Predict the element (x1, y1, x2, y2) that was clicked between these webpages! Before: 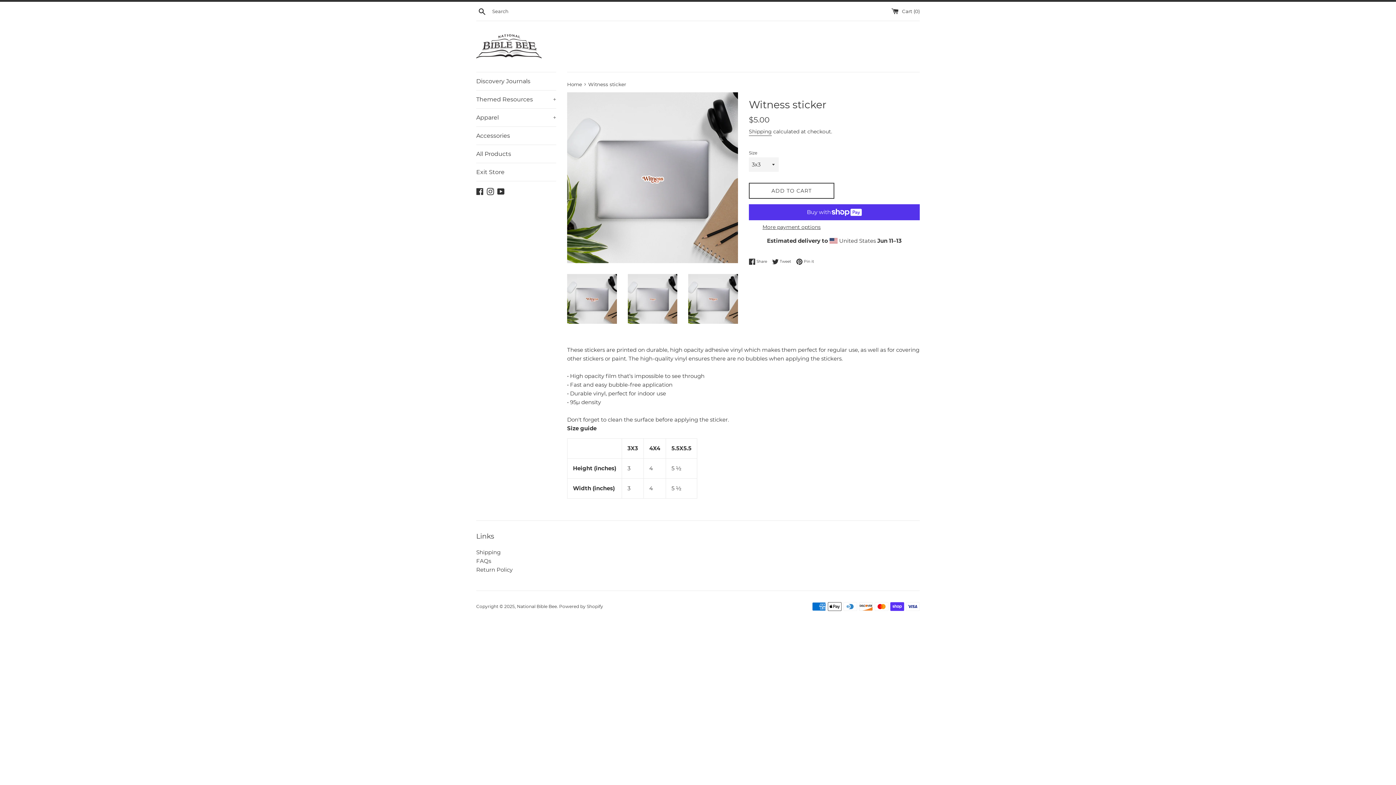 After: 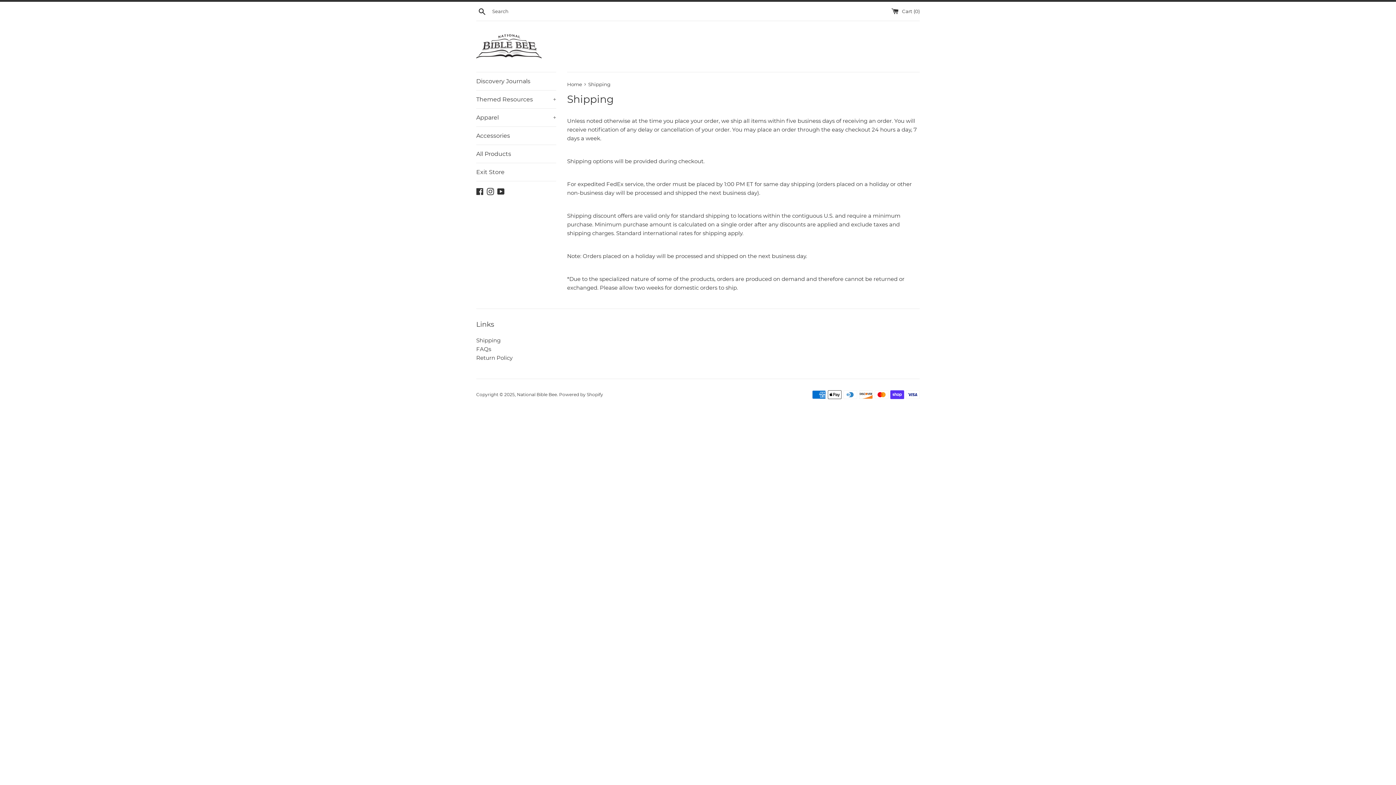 Action: bbox: (476, 548, 500, 555) label: Shipping